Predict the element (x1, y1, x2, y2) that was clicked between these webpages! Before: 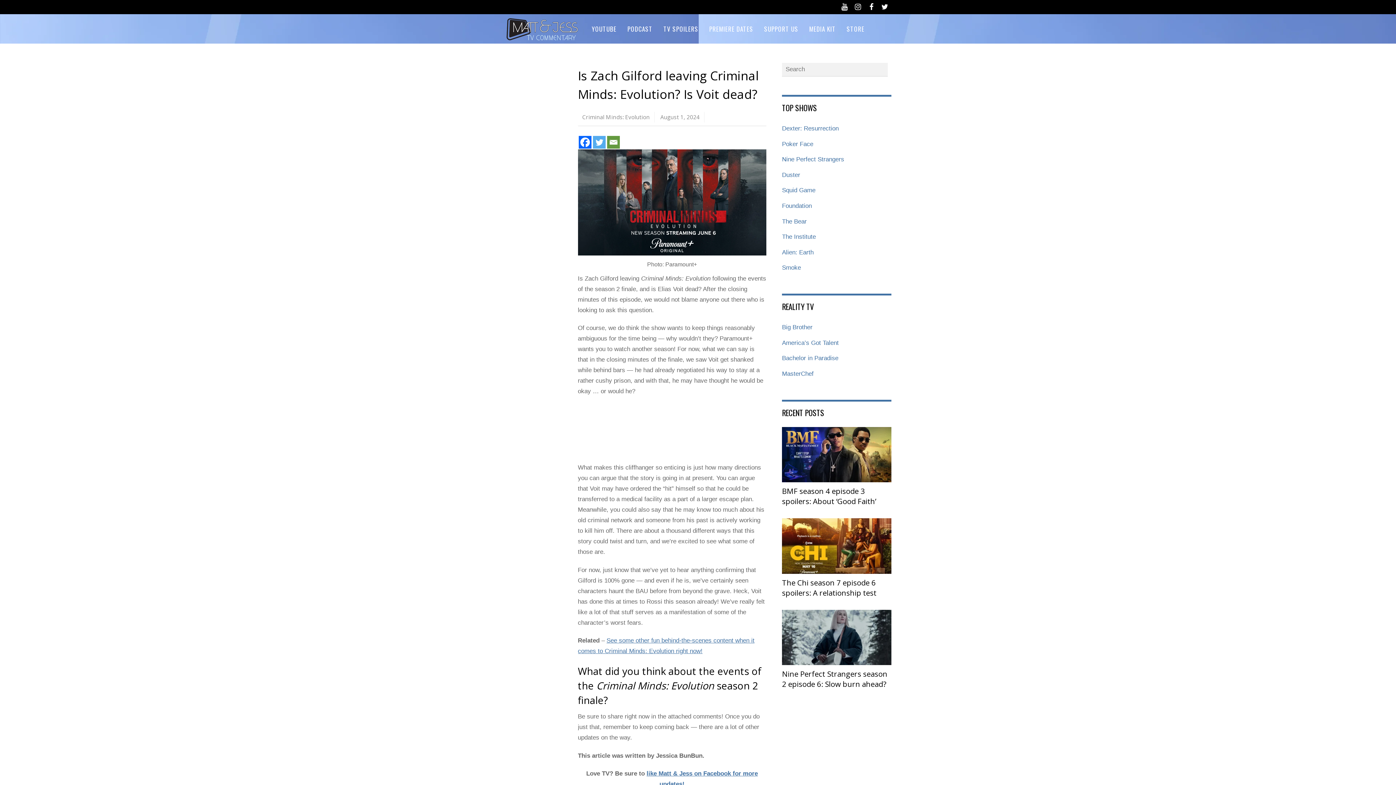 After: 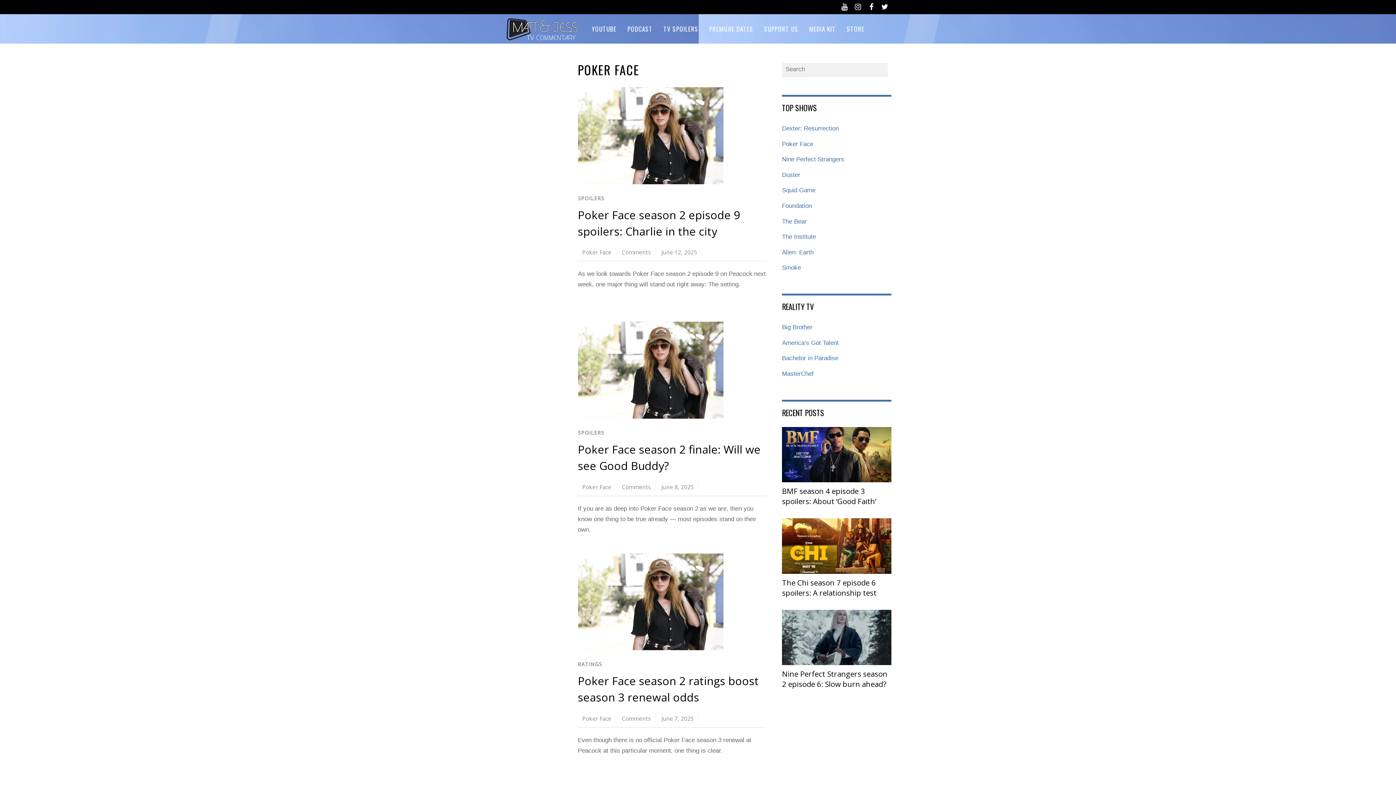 Action: bbox: (782, 140, 813, 147) label: Poker Face